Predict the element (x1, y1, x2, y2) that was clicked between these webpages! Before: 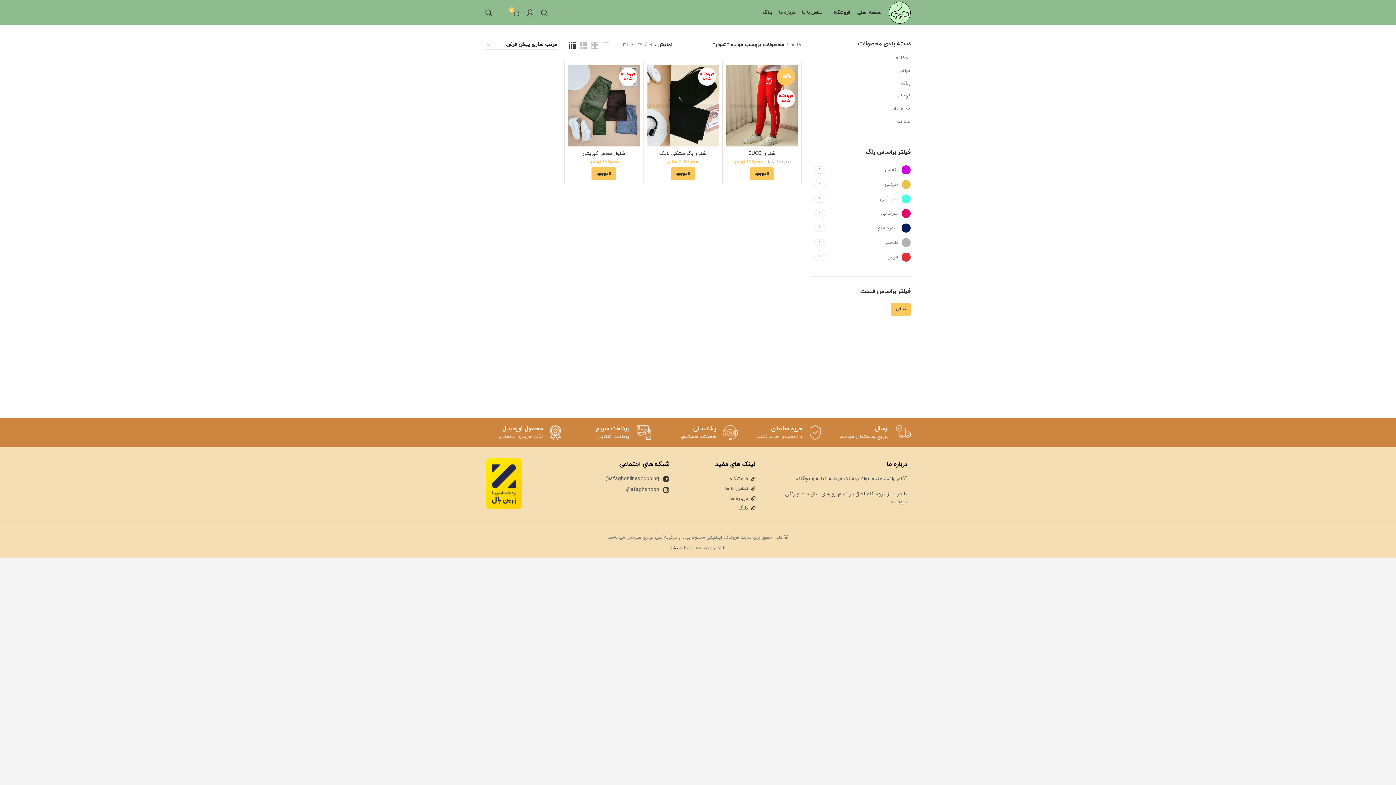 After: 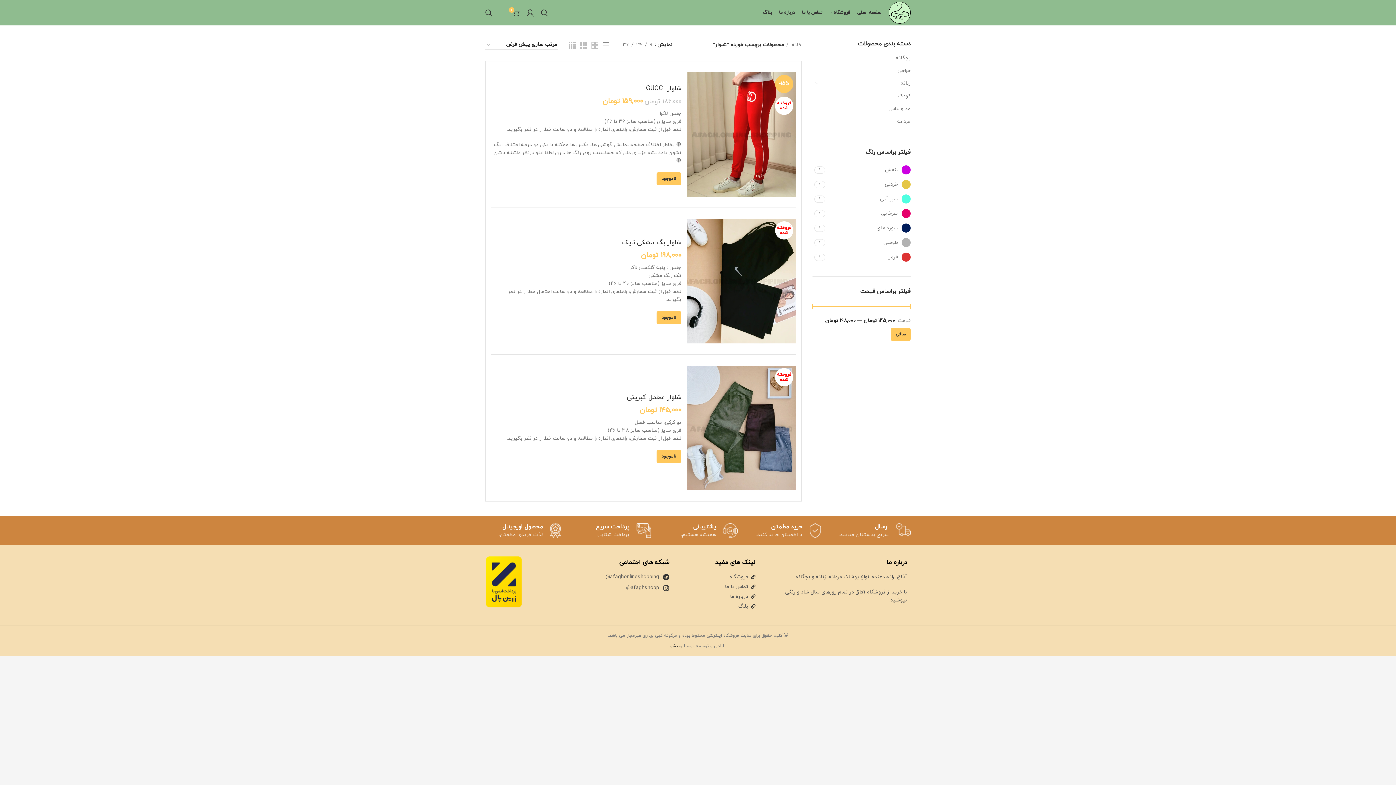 Action: bbox: (602, 41, 609, 48) label: نمای فهرستی